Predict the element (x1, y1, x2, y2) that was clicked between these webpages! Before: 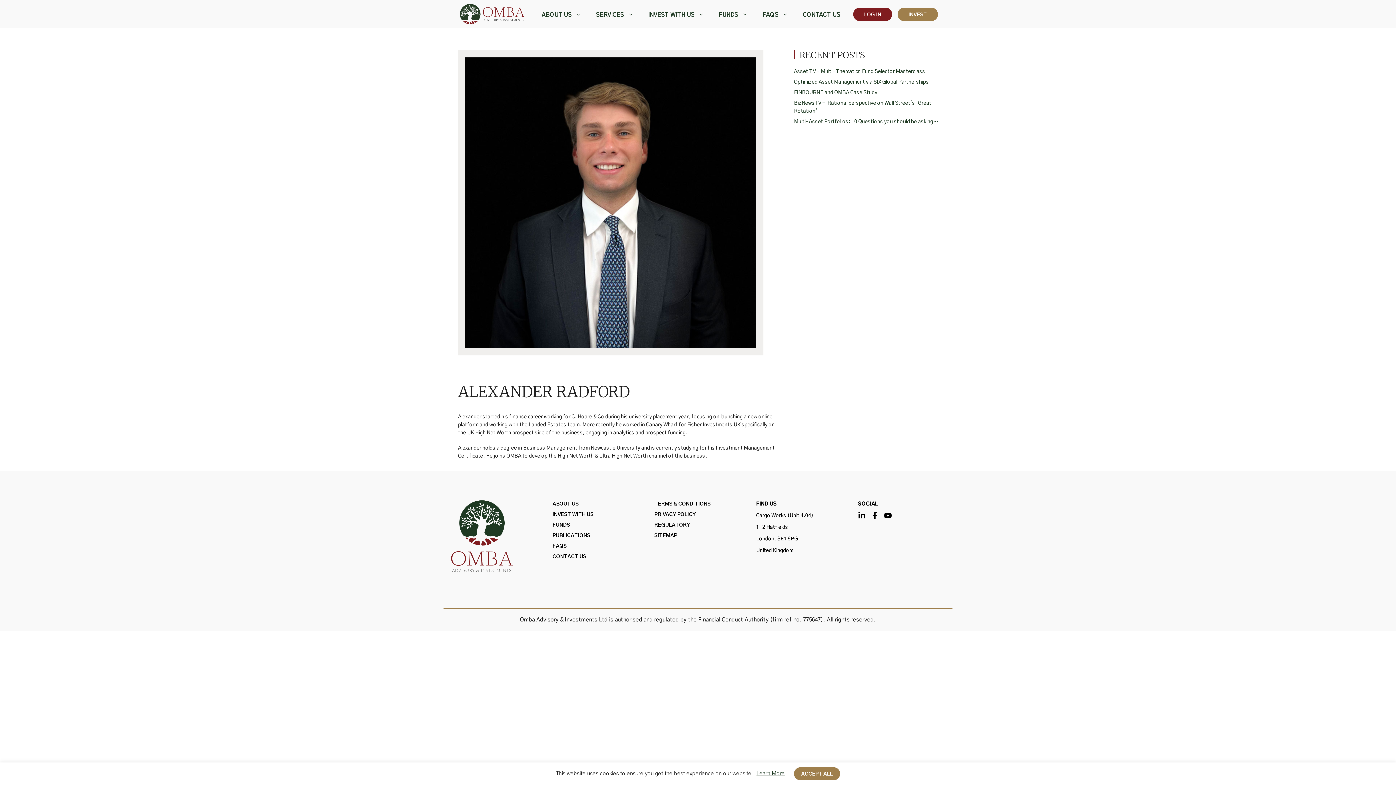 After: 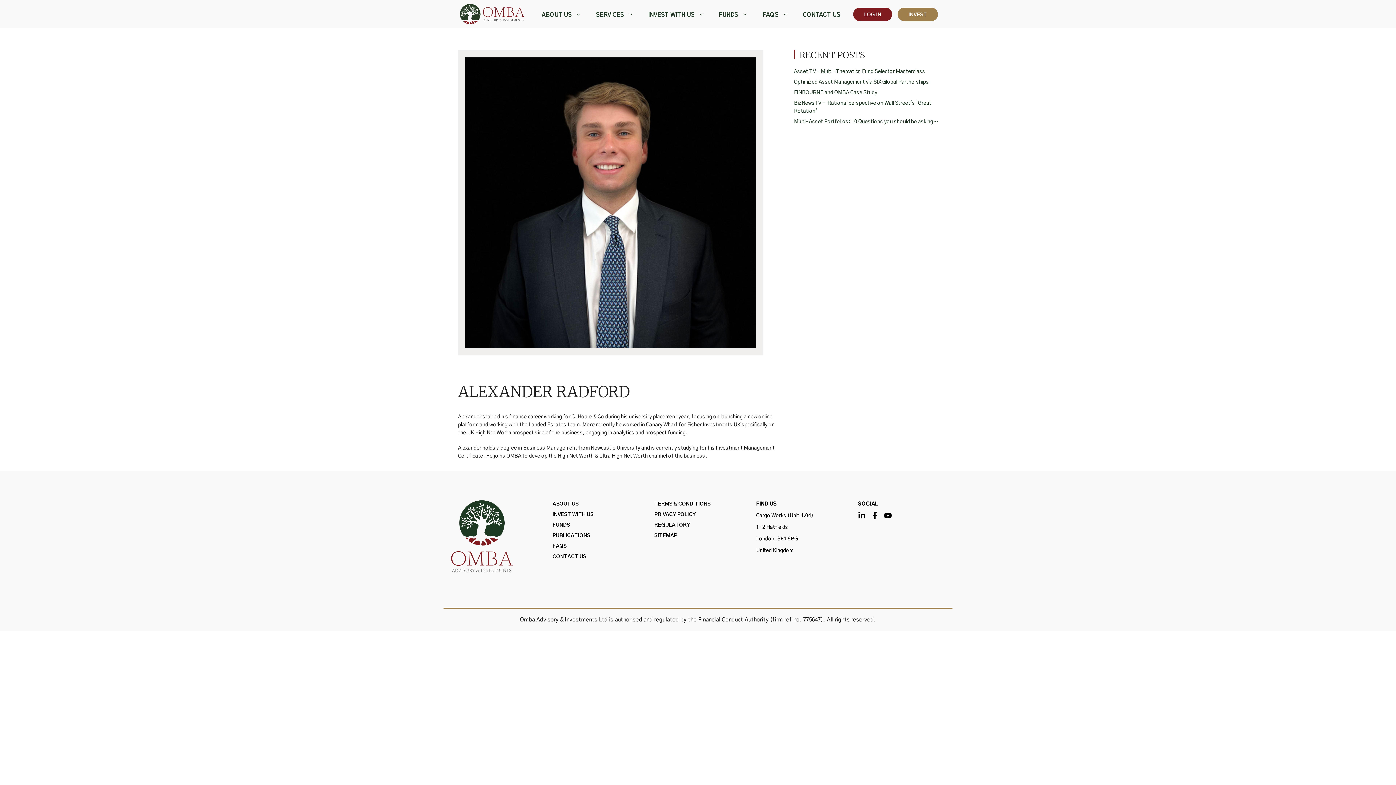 Action: label: ACCEPT ALL bbox: (794, 767, 840, 780)